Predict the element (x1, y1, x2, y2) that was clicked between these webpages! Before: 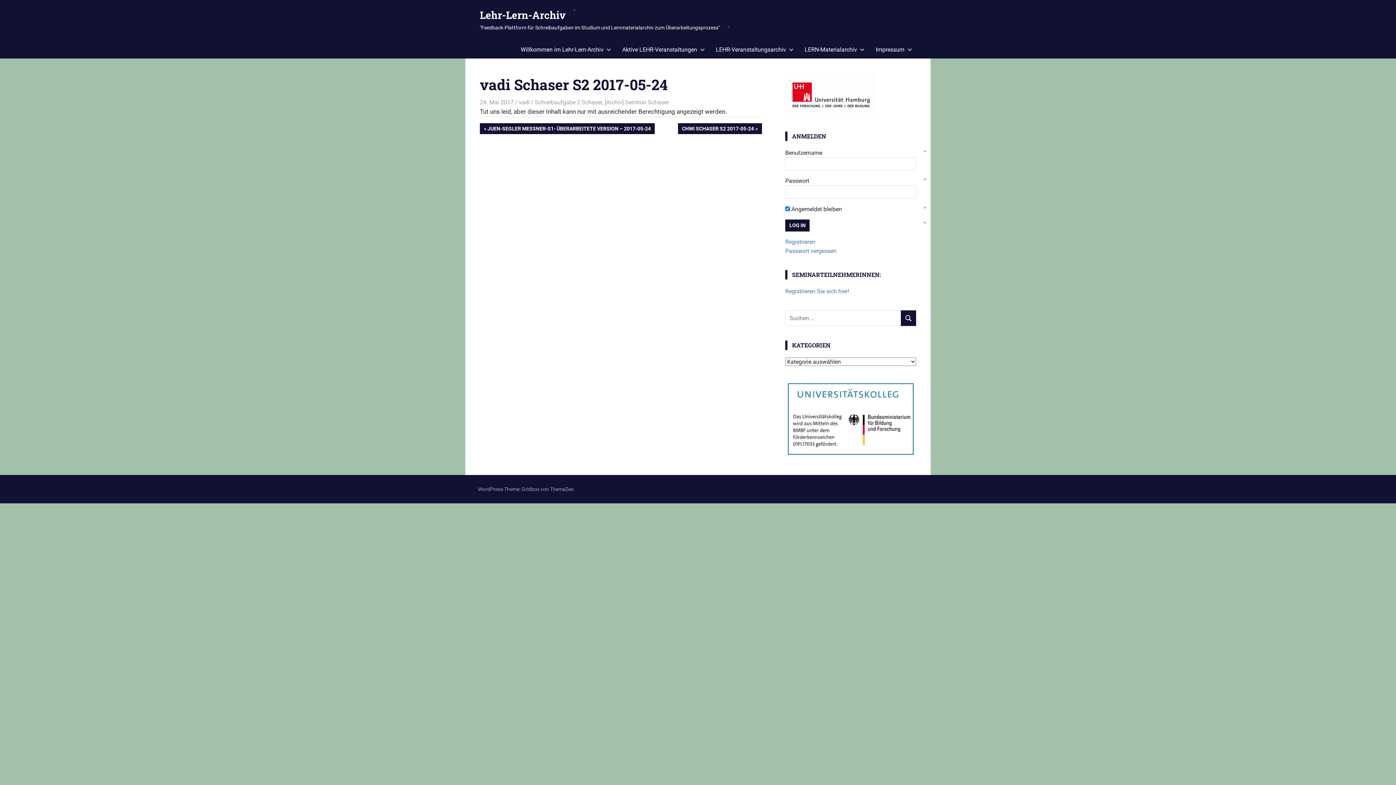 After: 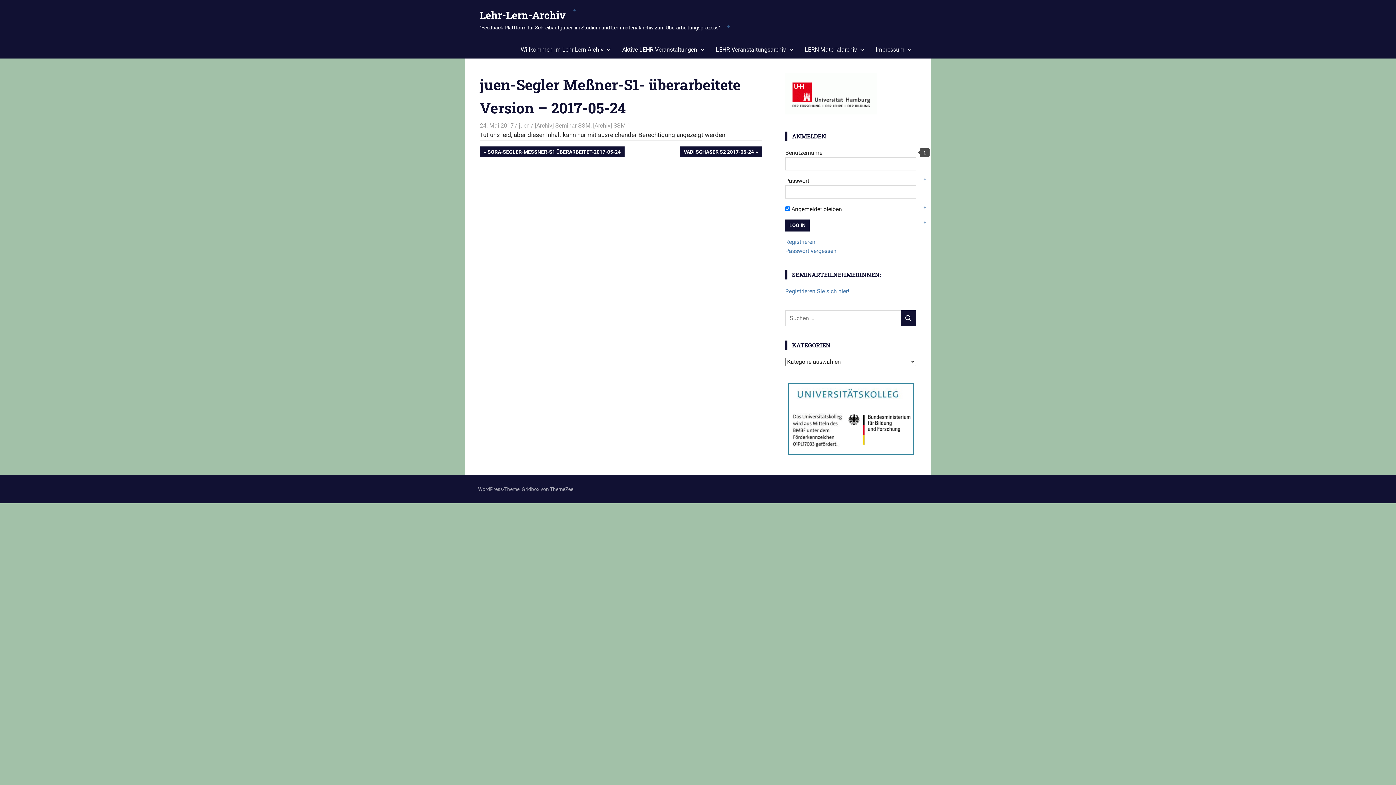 Action: label: VORHERIGER BEITRAG:
JUEN-SEGLER MESSNER-S1- ÜBERARBEITETE VERSION – 2017-05-24 bbox: (480, 123, 655, 134)